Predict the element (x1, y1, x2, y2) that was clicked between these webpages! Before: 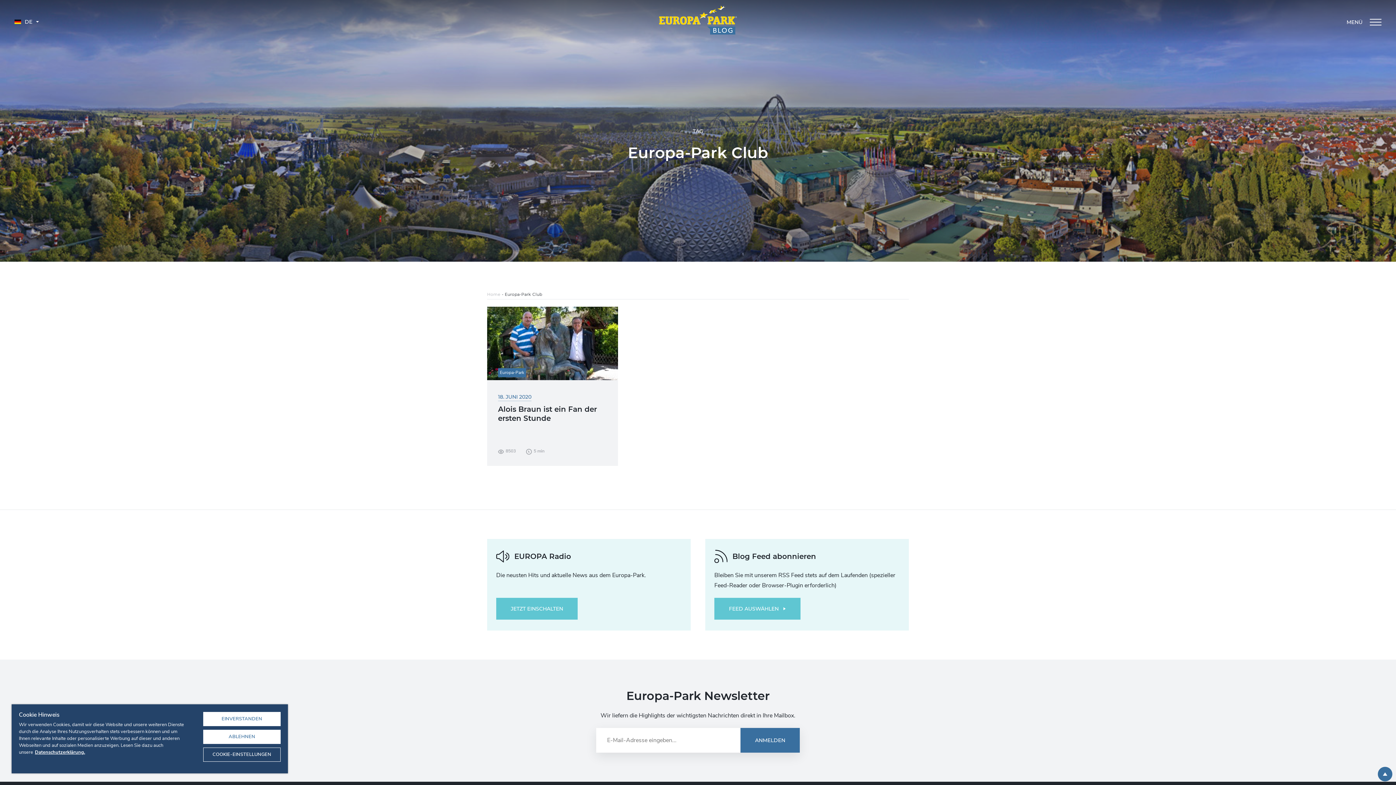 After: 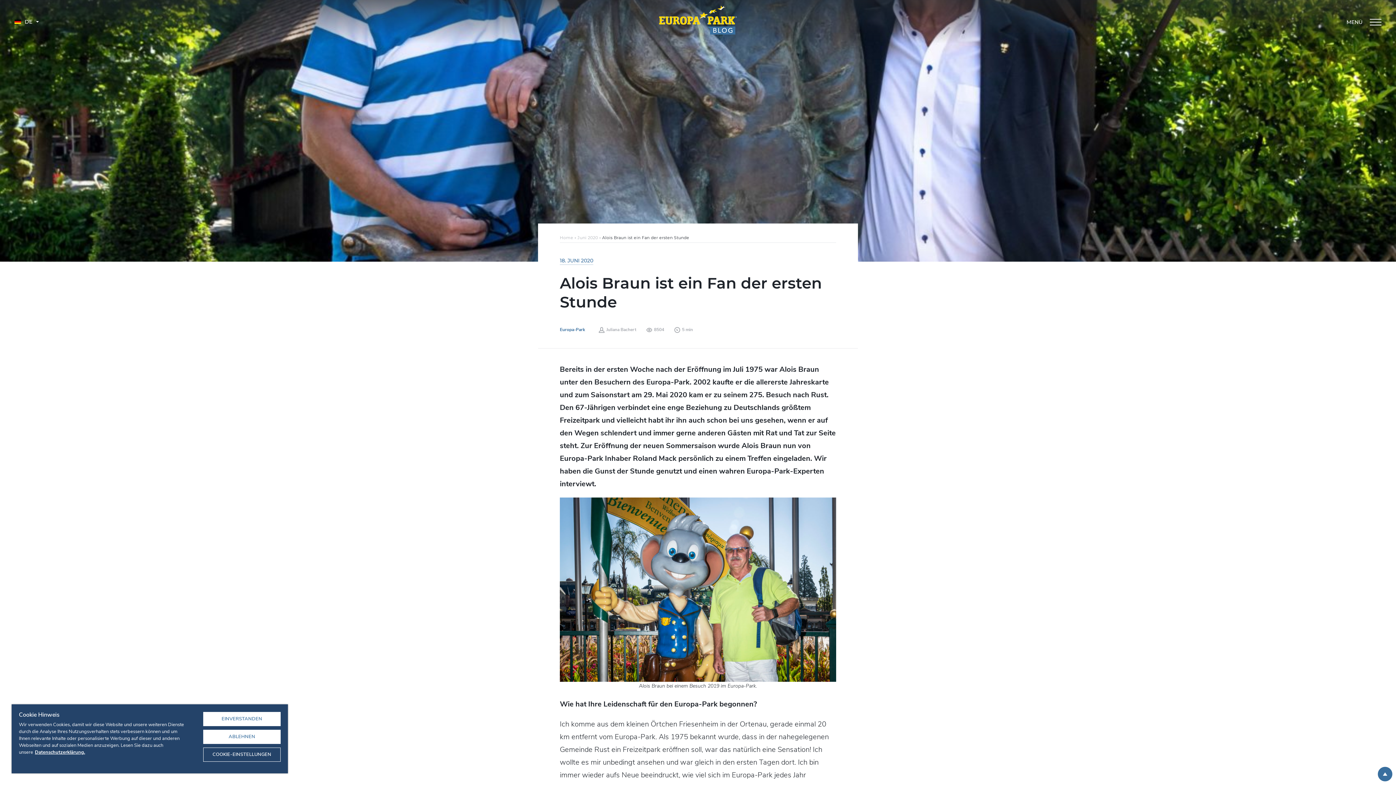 Action: bbox: (487, 306, 618, 466) label: Europa-Park
18. JUNI 2020
Alois Braun ist ein Fan der ersten Stunde

Bereits in der ersten Woche nach der Eröffnung im Juli 1975 war Alois Braun unter den Besuchern des Europa-Park. 2002...

8503 5 min